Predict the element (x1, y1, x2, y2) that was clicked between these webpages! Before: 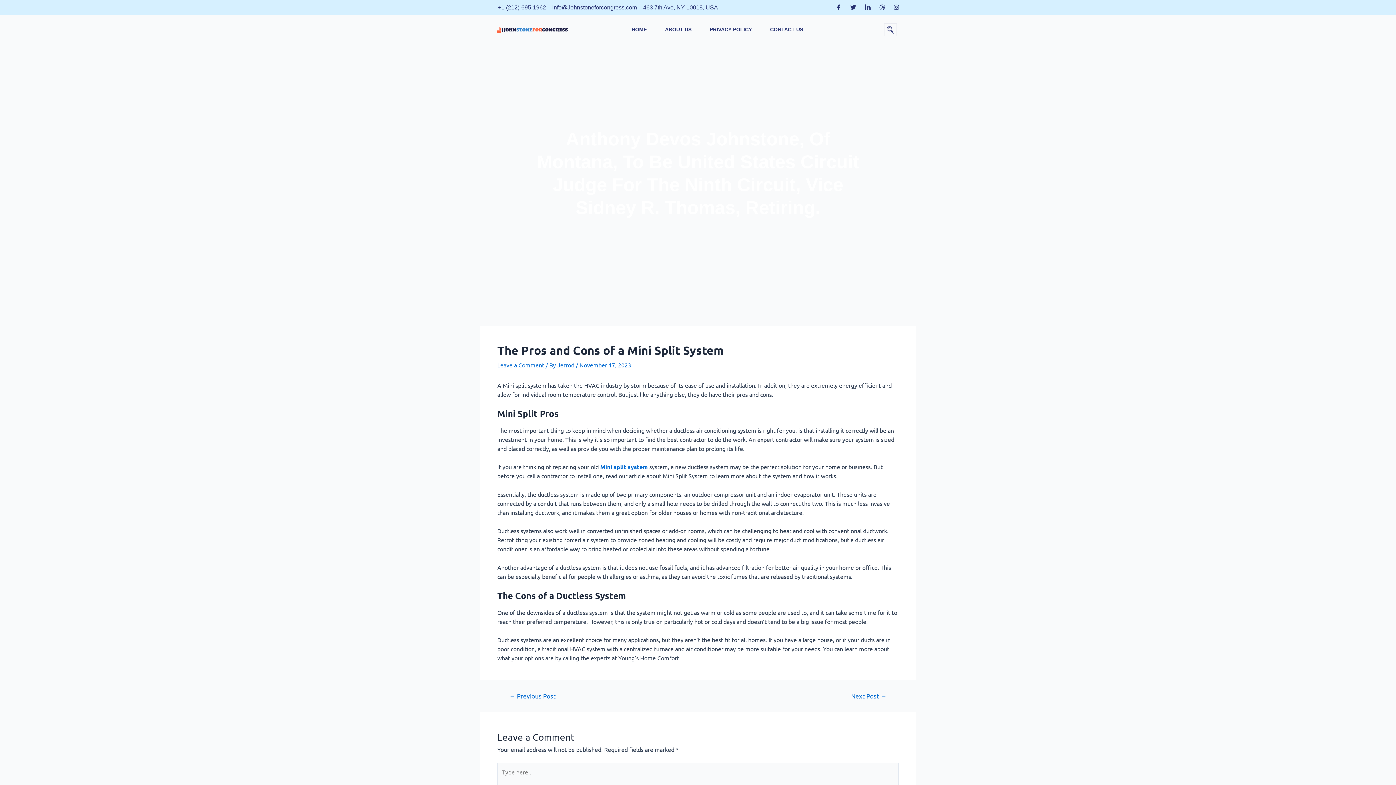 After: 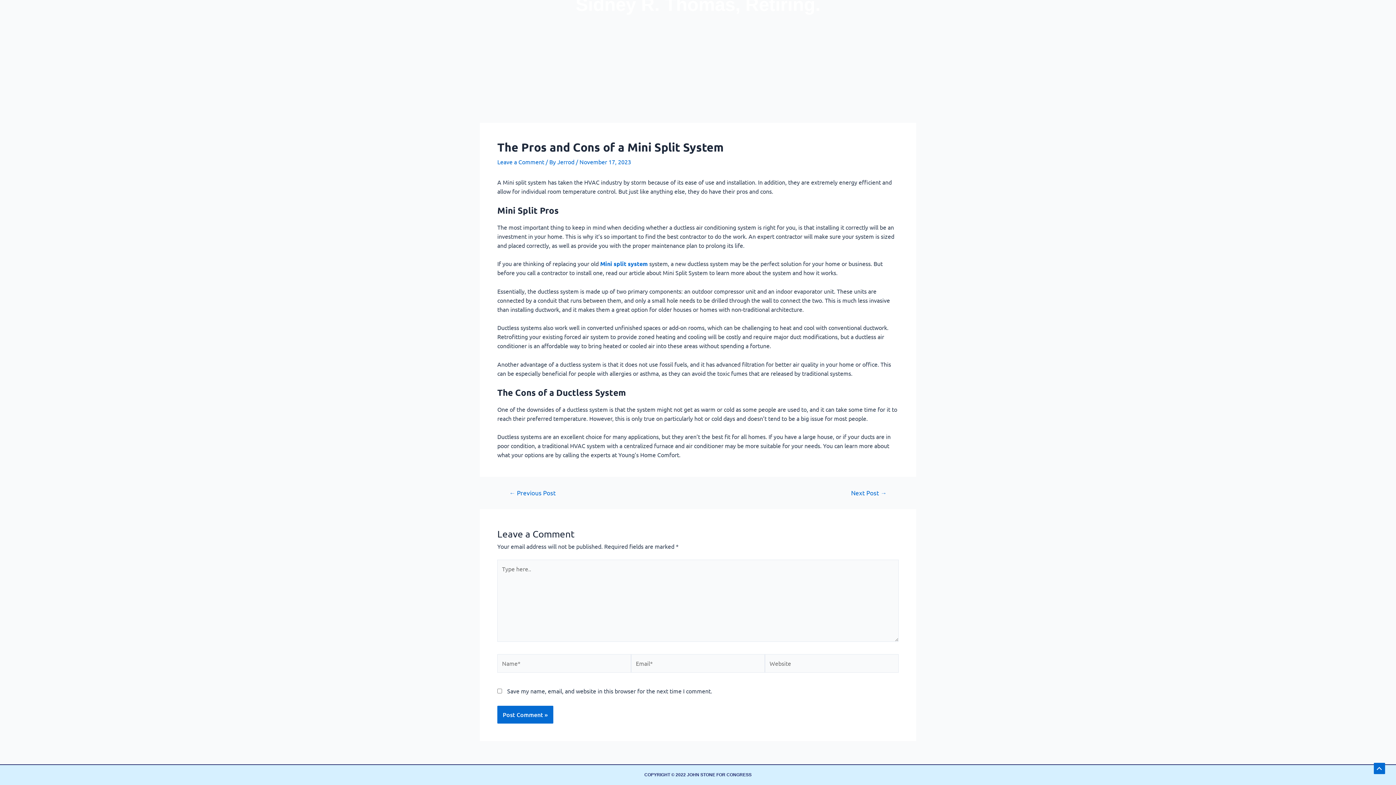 Action: bbox: (497, 361, 544, 368) label: Leave a Comment